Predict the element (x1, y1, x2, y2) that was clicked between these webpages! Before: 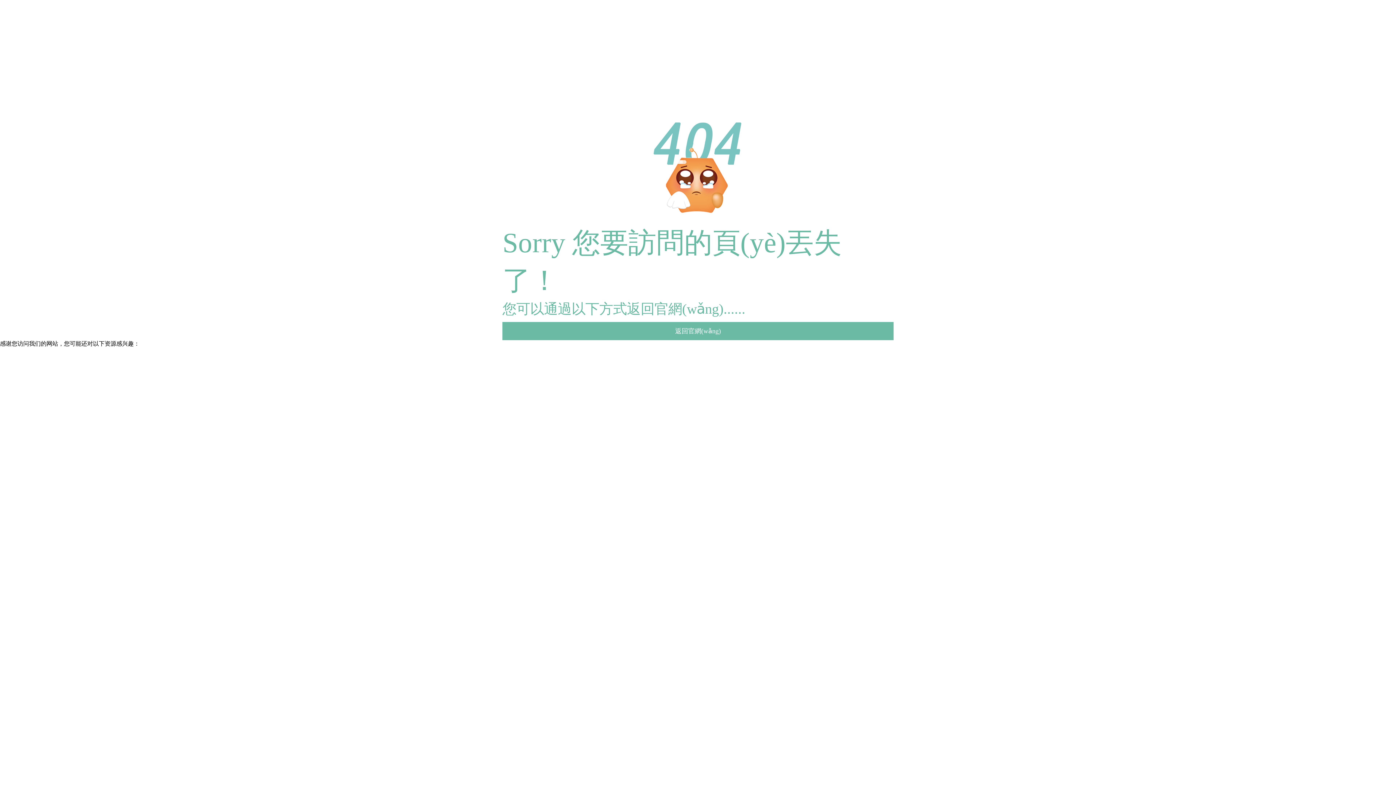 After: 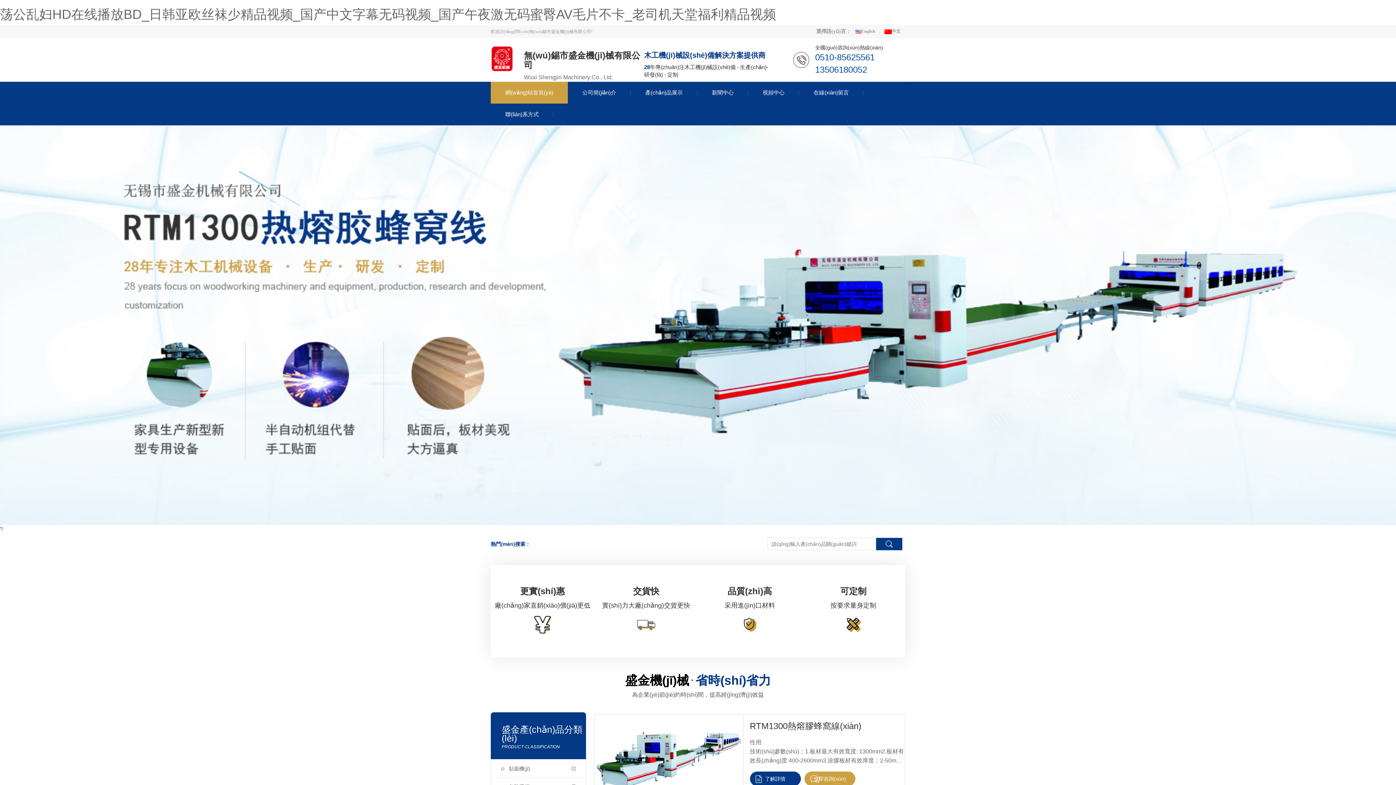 Action: label: 返回官網(wǎng) bbox: (675, 327, 721, 334)